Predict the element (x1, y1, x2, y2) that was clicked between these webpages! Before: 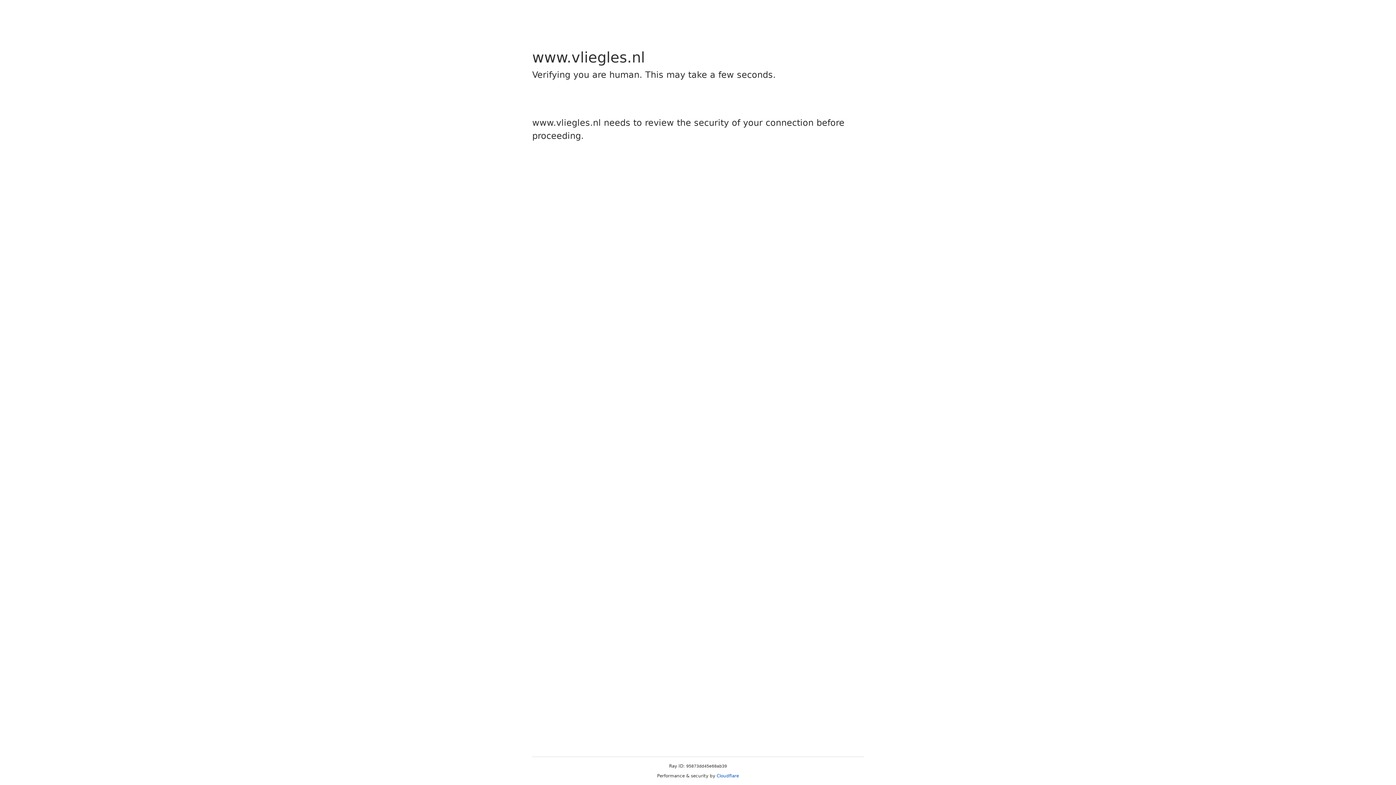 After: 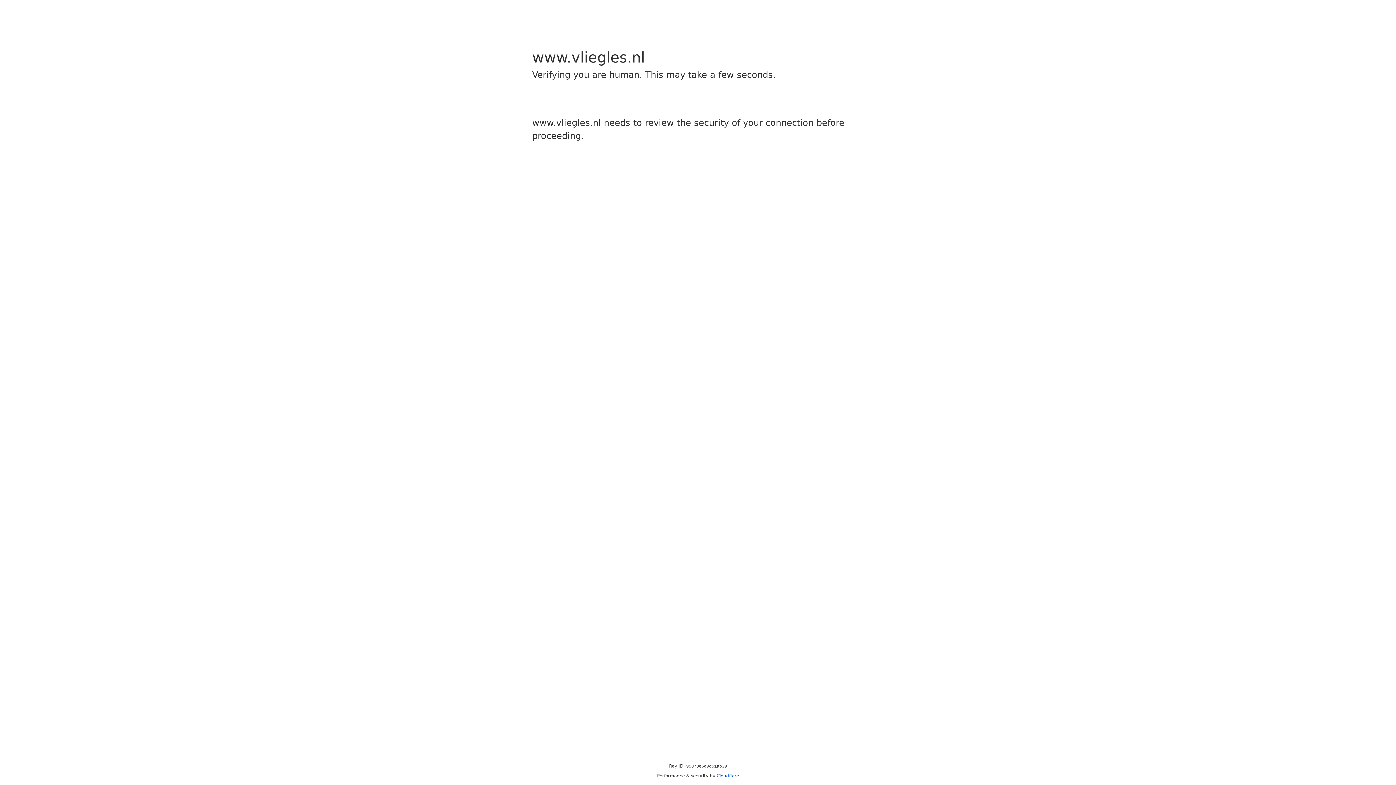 Action: label: Cloudflare bbox: (716, 773, 739, 778)